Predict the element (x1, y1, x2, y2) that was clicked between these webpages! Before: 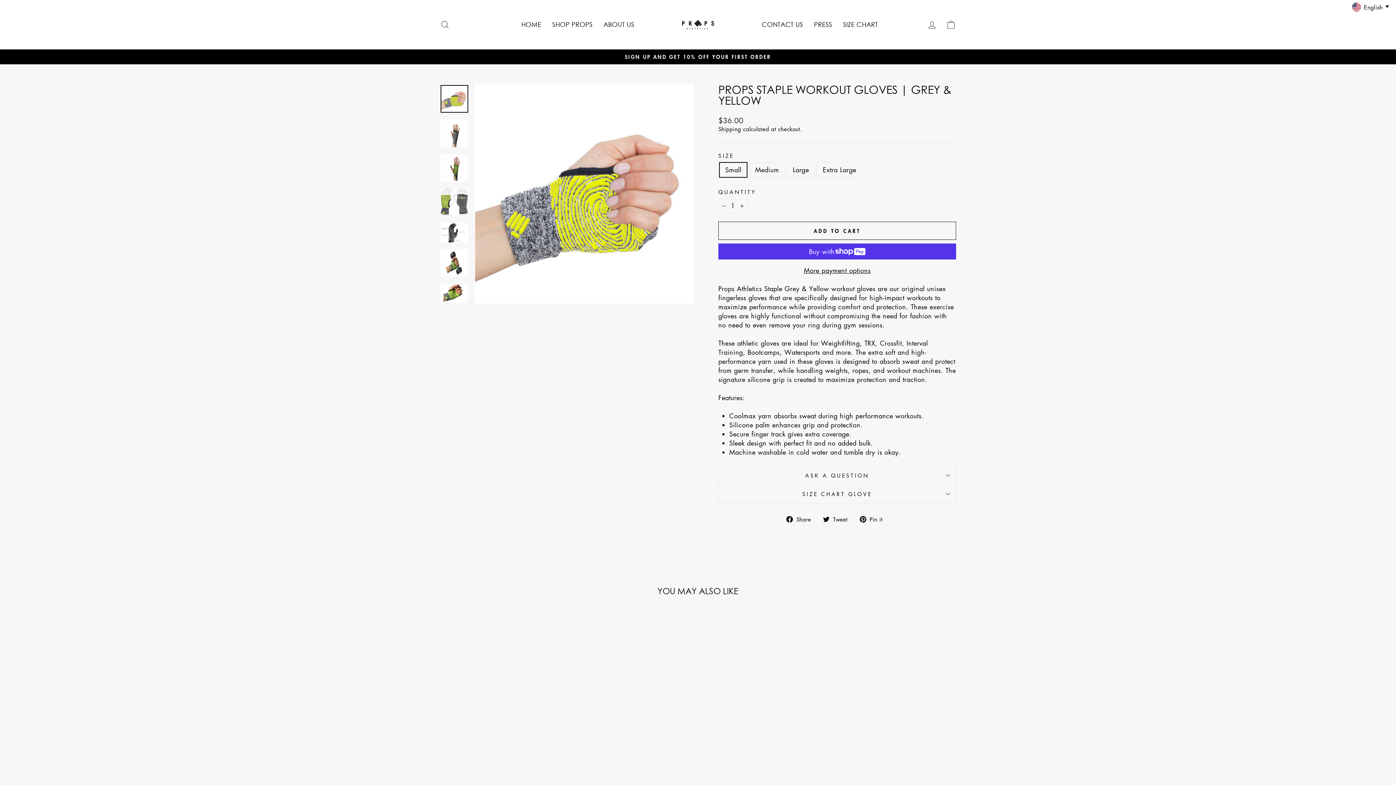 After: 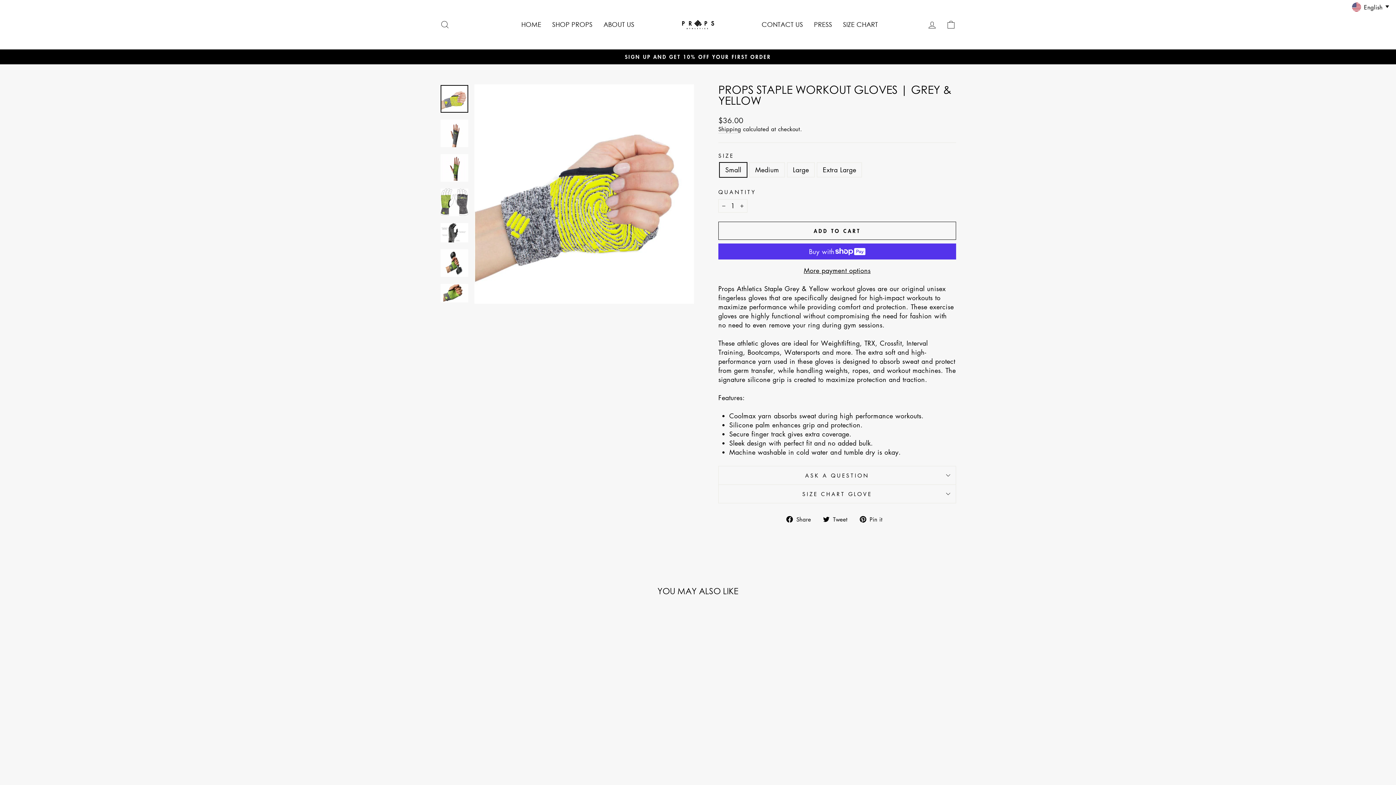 Action: label:  Share
Share on Facebook bbox: (786, 514, 816, 523)